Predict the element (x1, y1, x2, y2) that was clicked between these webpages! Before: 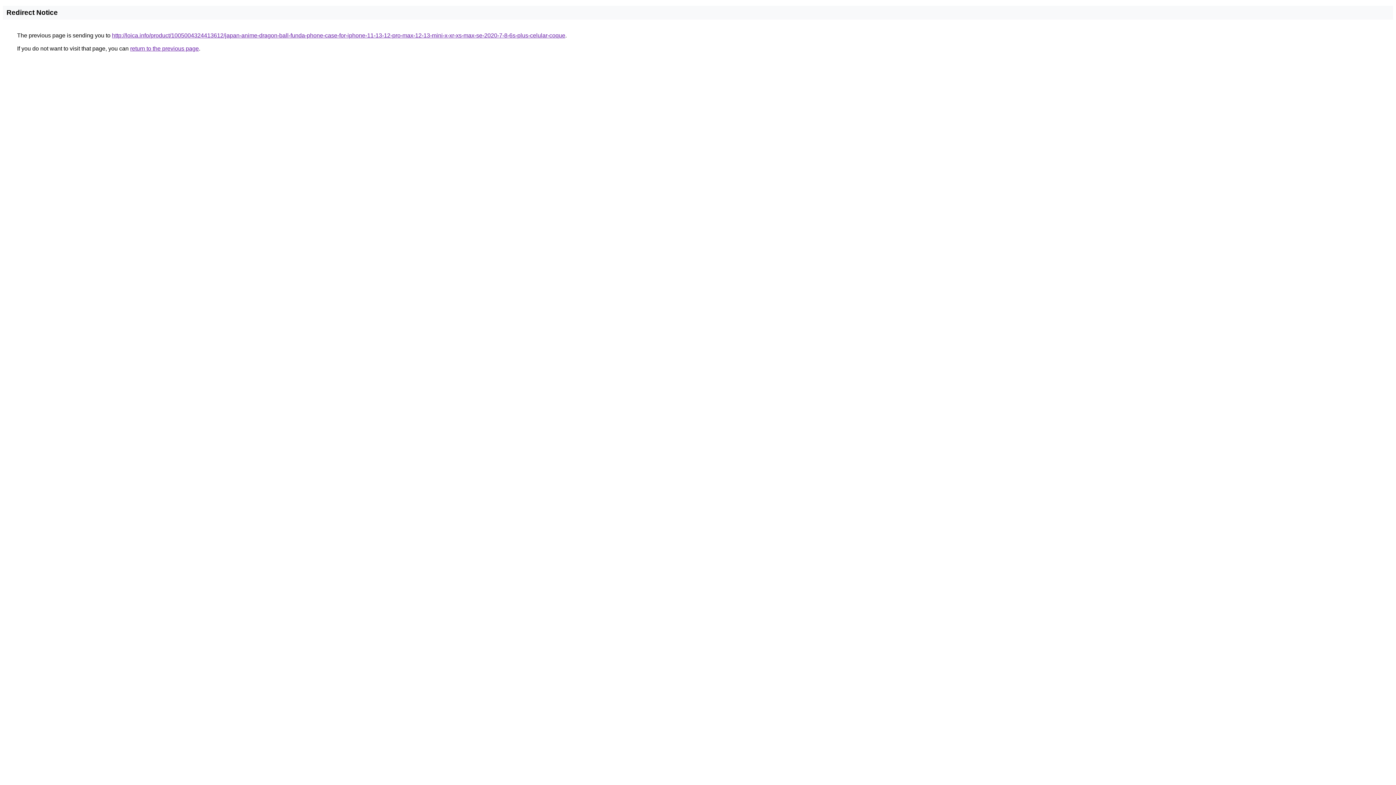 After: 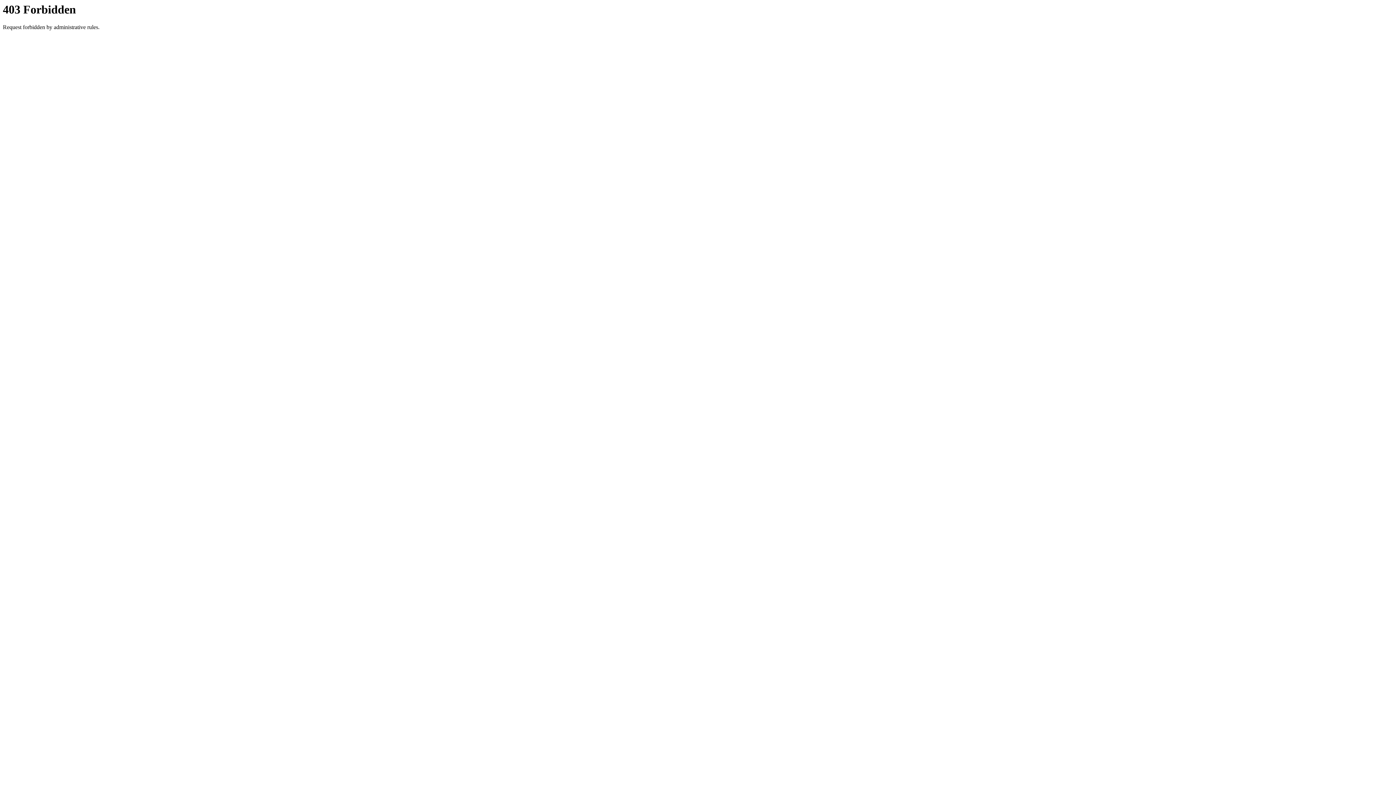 Action: bbox: (112, 32, 565, 38) label: http://loica.info/product/1005004324413612/japan-anime-dragon-ball-funda-phone-case-for-iphone-11-13-12-pro-max-12-13-mini-x-xr-xs-max-se-2020-7-8-6s-plus-celular-coque